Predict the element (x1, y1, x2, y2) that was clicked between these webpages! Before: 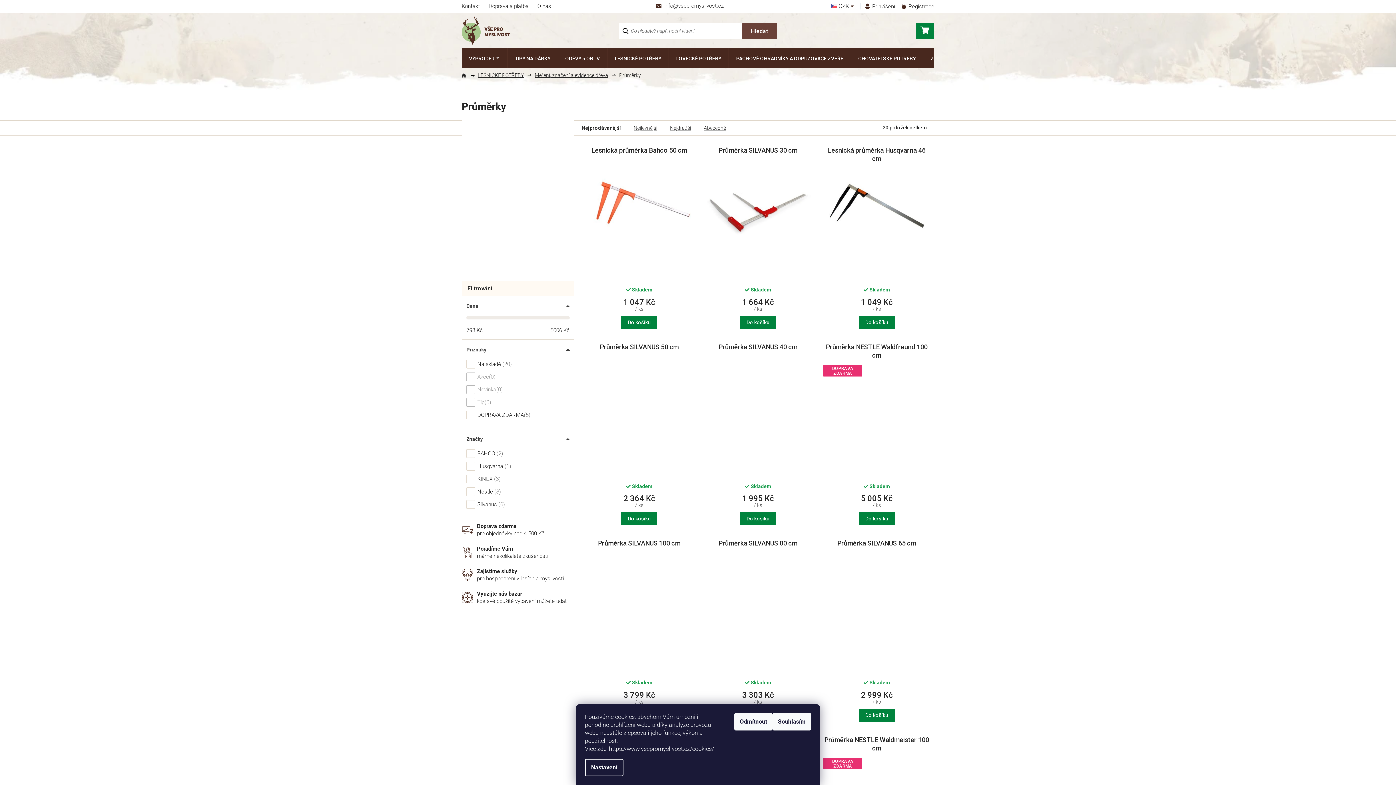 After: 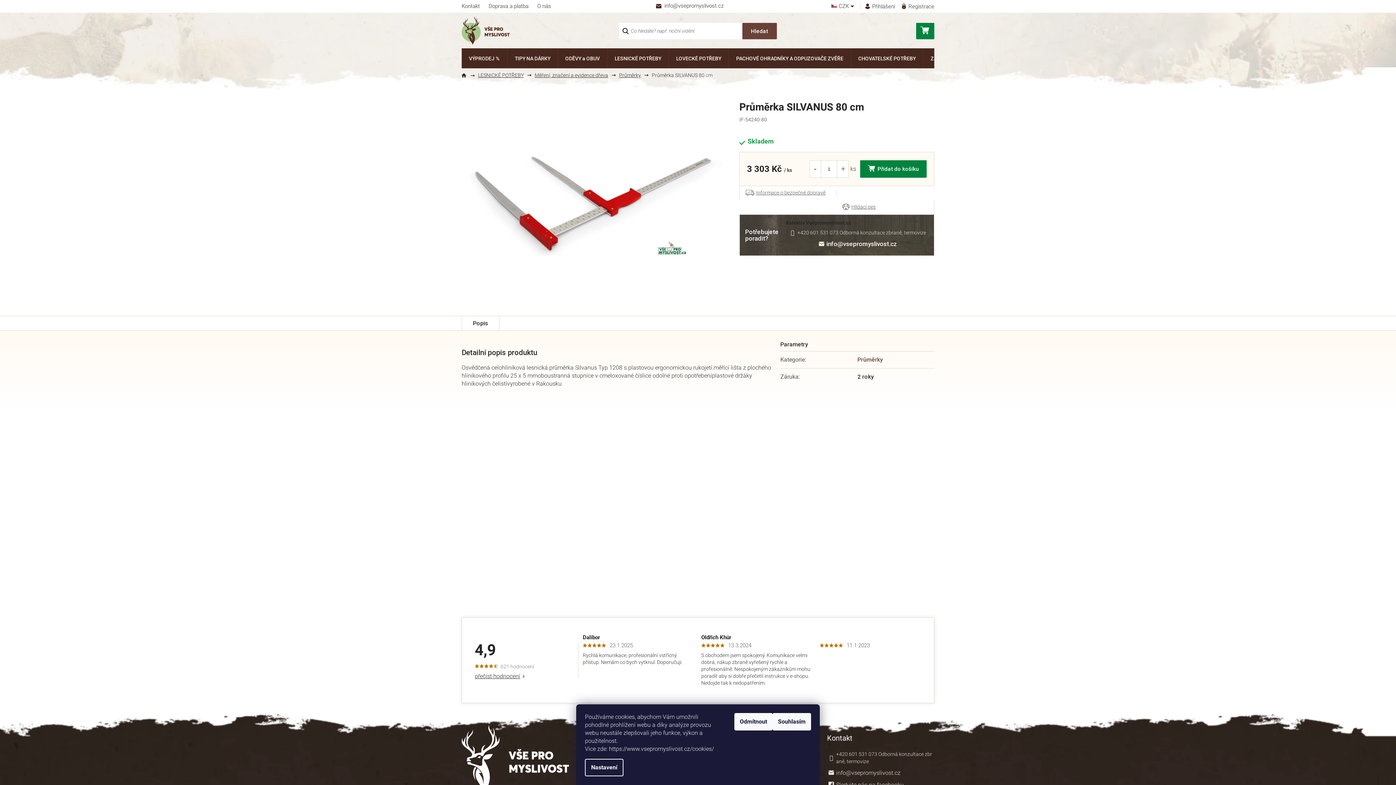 Action: bbox: (704, 539, 811, 556) label: Průměrka SILVANUS 80 cm